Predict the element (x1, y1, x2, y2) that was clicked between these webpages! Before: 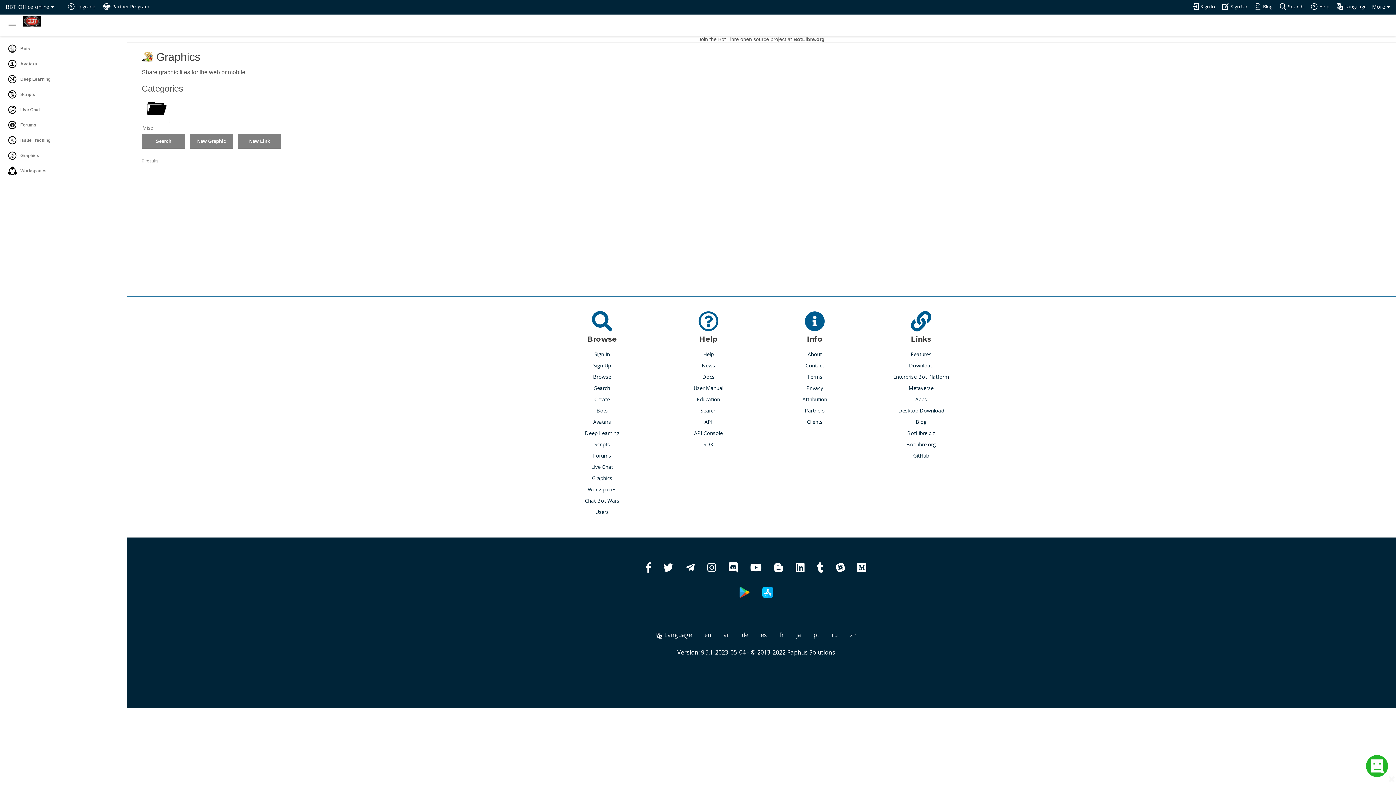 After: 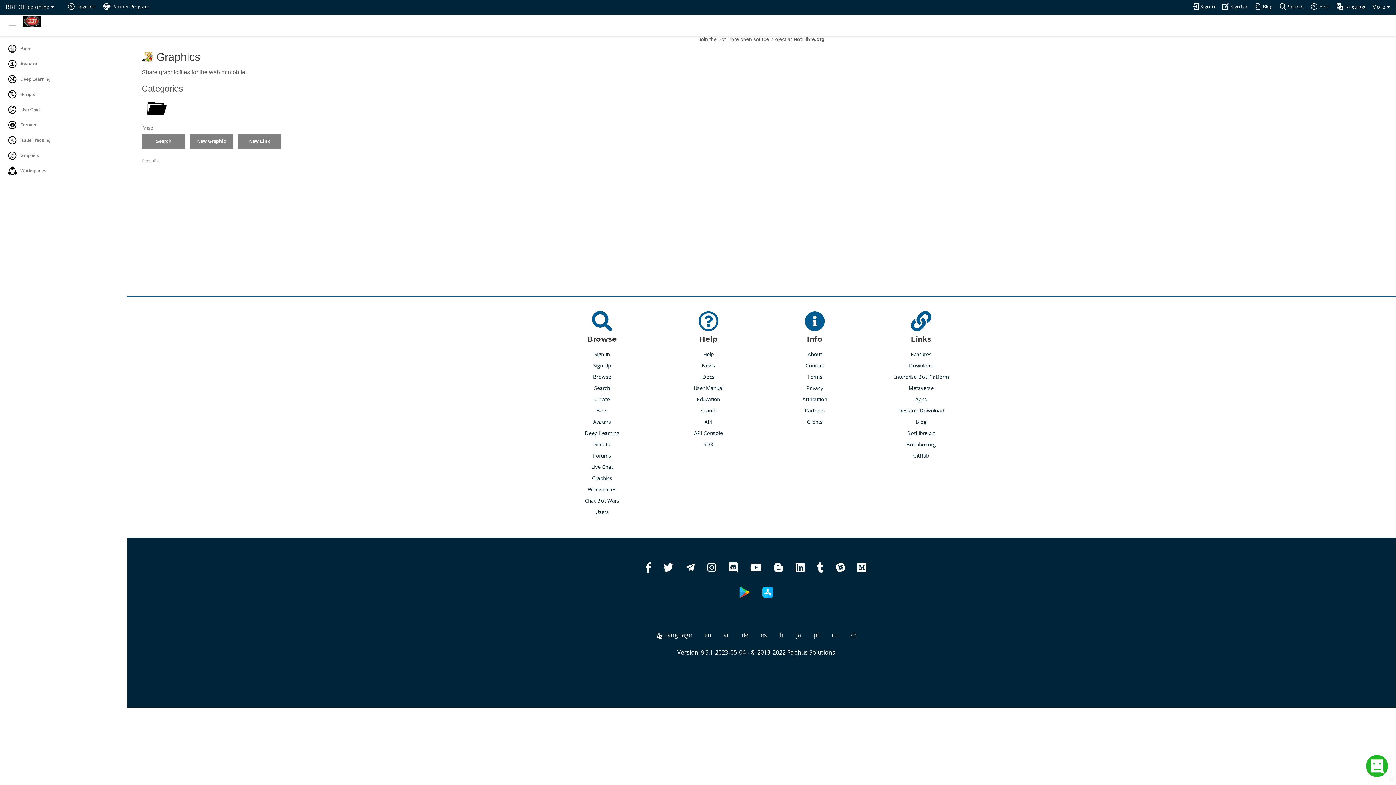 Action: bbox: (739, 588, 750, 595)